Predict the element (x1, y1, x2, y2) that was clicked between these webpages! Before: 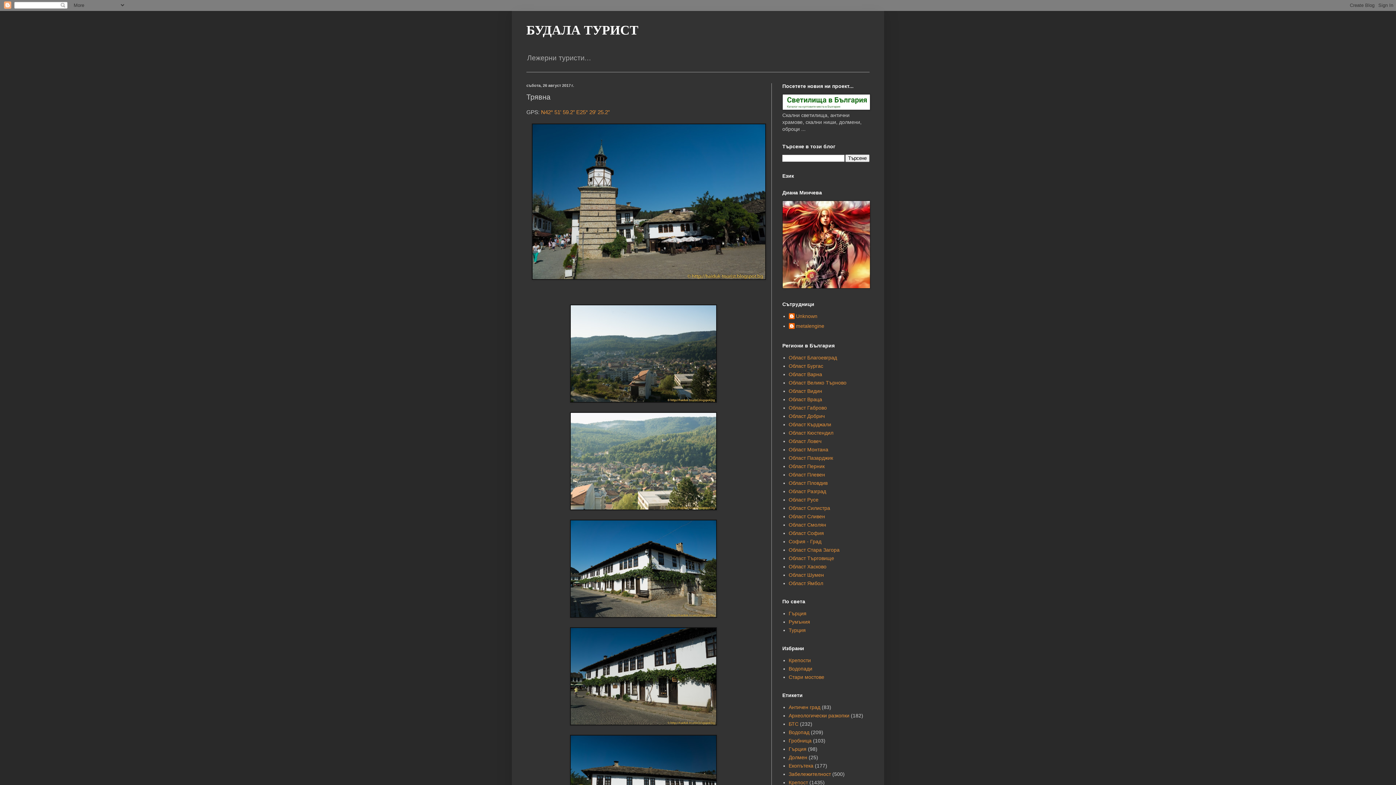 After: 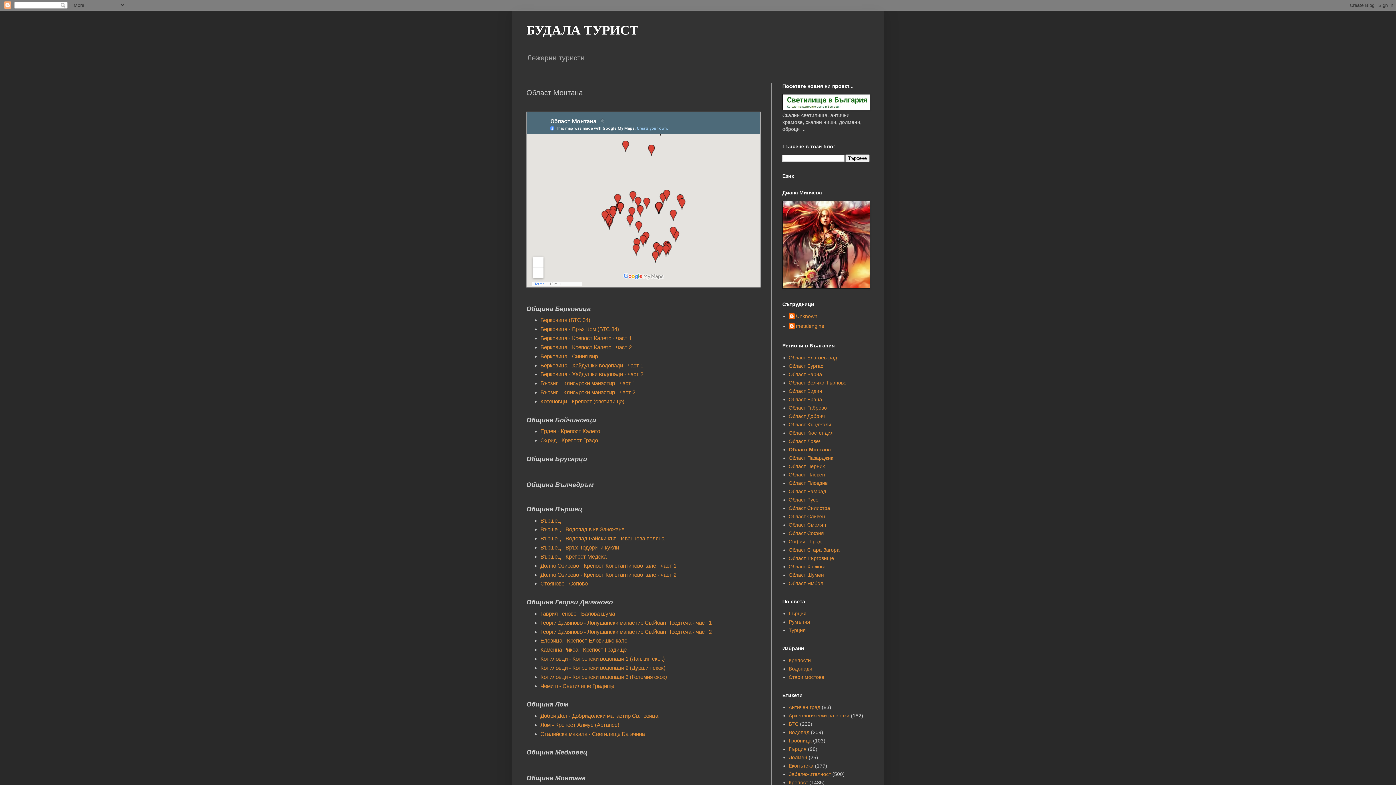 Action: bbox: (788, 447, 828, 452) label: Област Монтана